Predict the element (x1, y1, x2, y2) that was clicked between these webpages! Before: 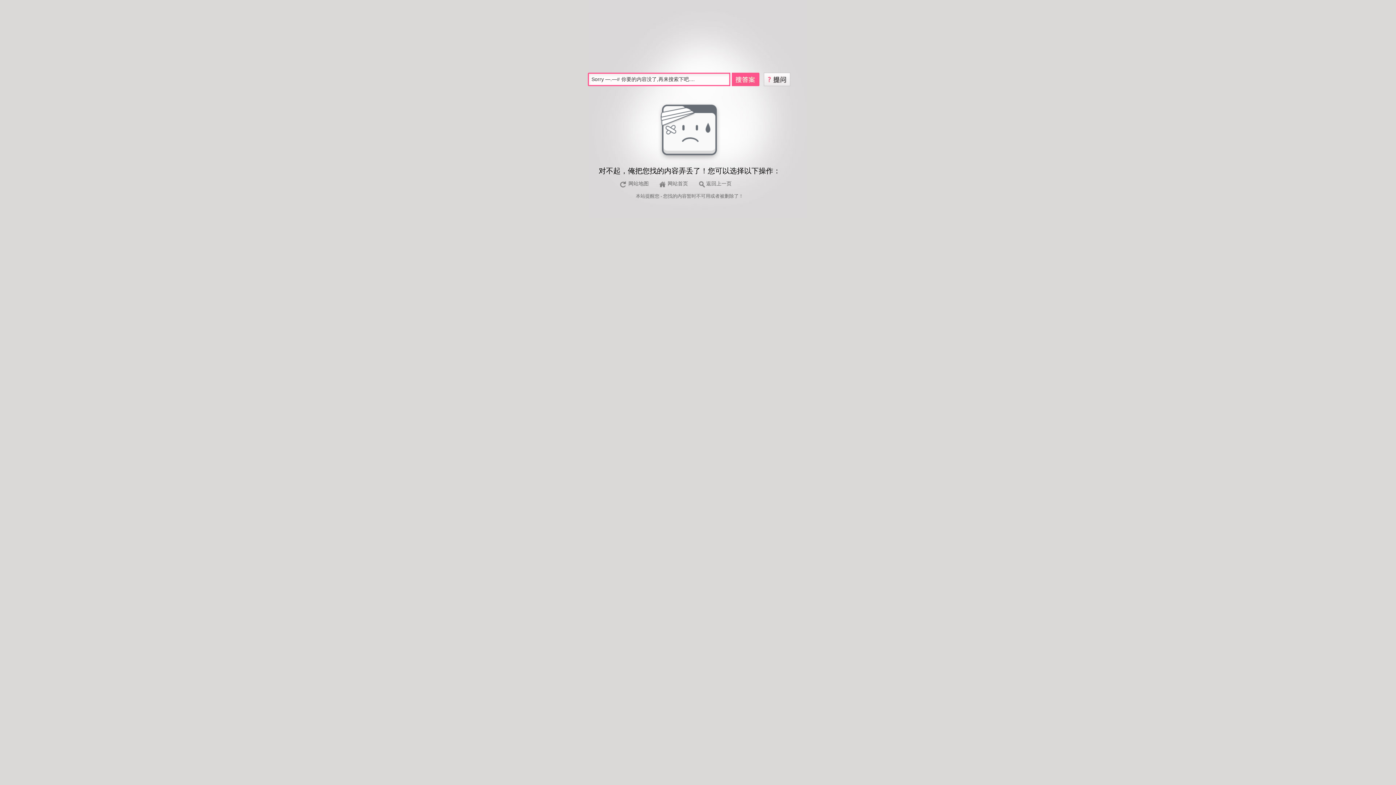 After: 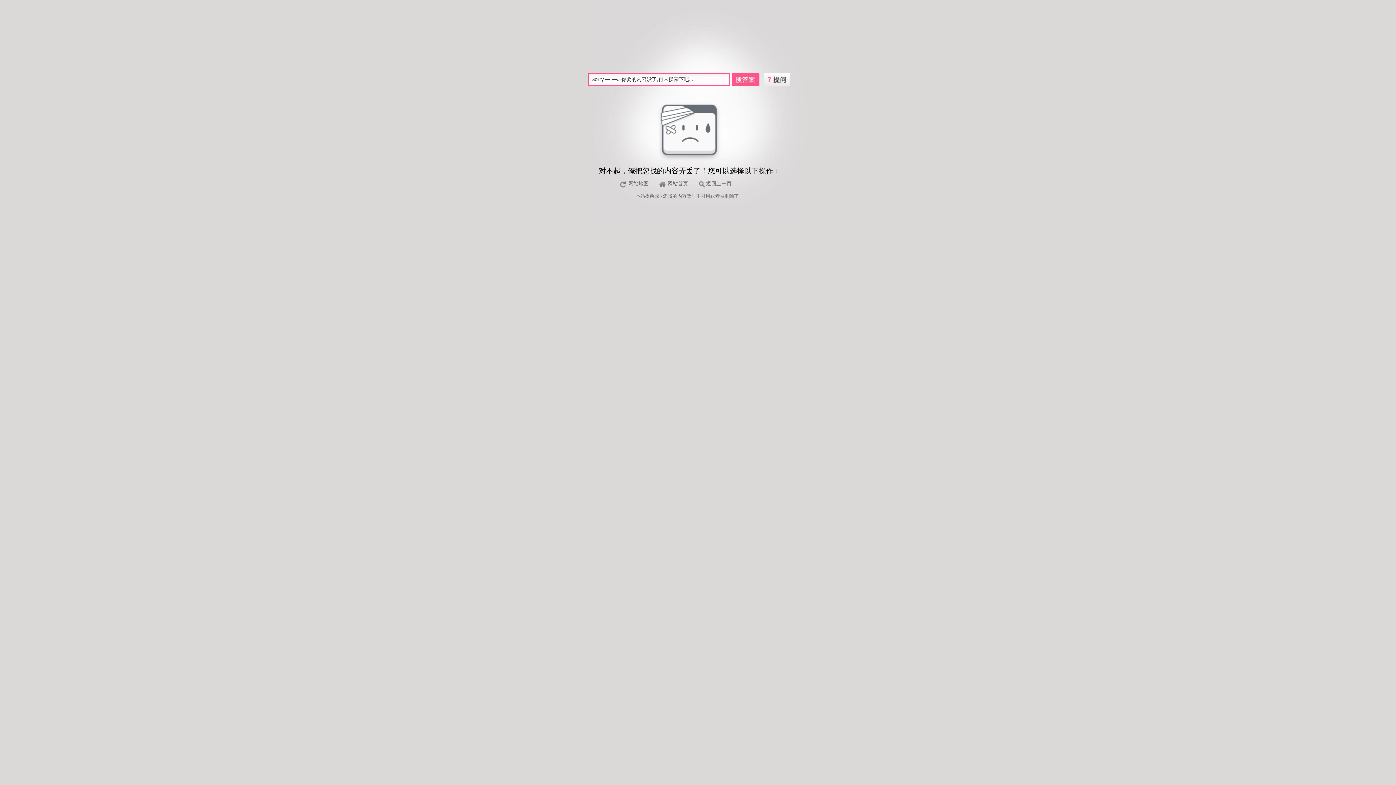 Action: bbox: (764, 75, 790, 81)